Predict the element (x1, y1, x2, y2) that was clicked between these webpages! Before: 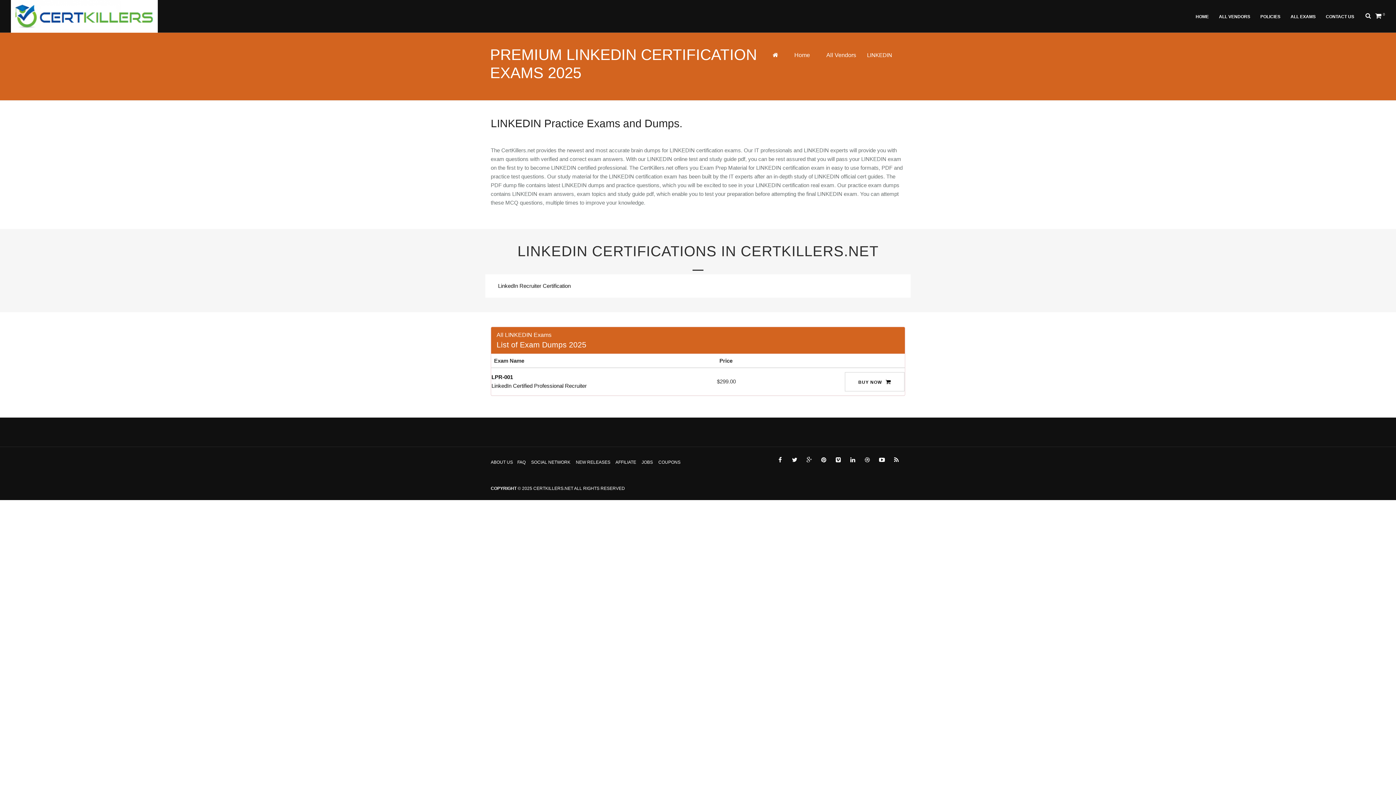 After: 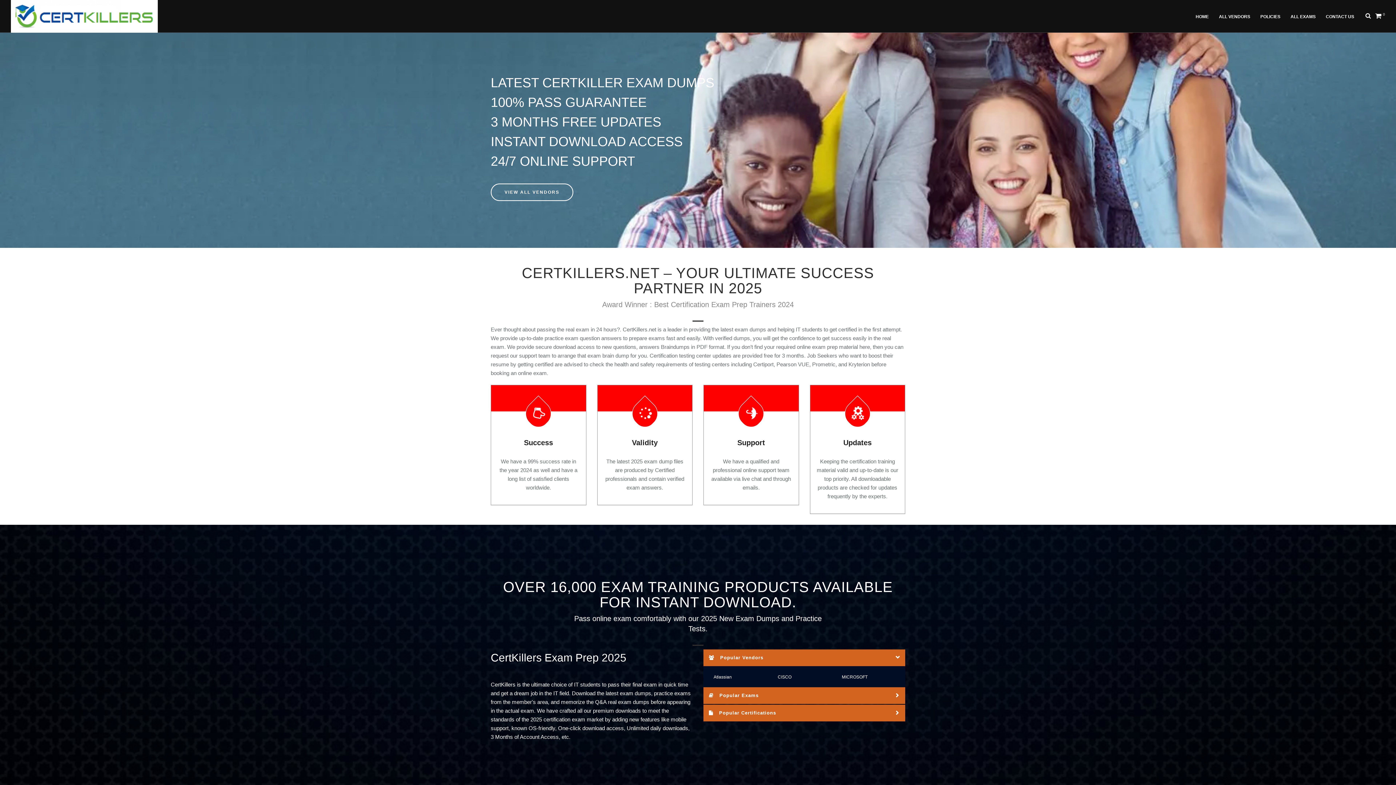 Action: bbox: (789, 50, 815, 60) label: Home